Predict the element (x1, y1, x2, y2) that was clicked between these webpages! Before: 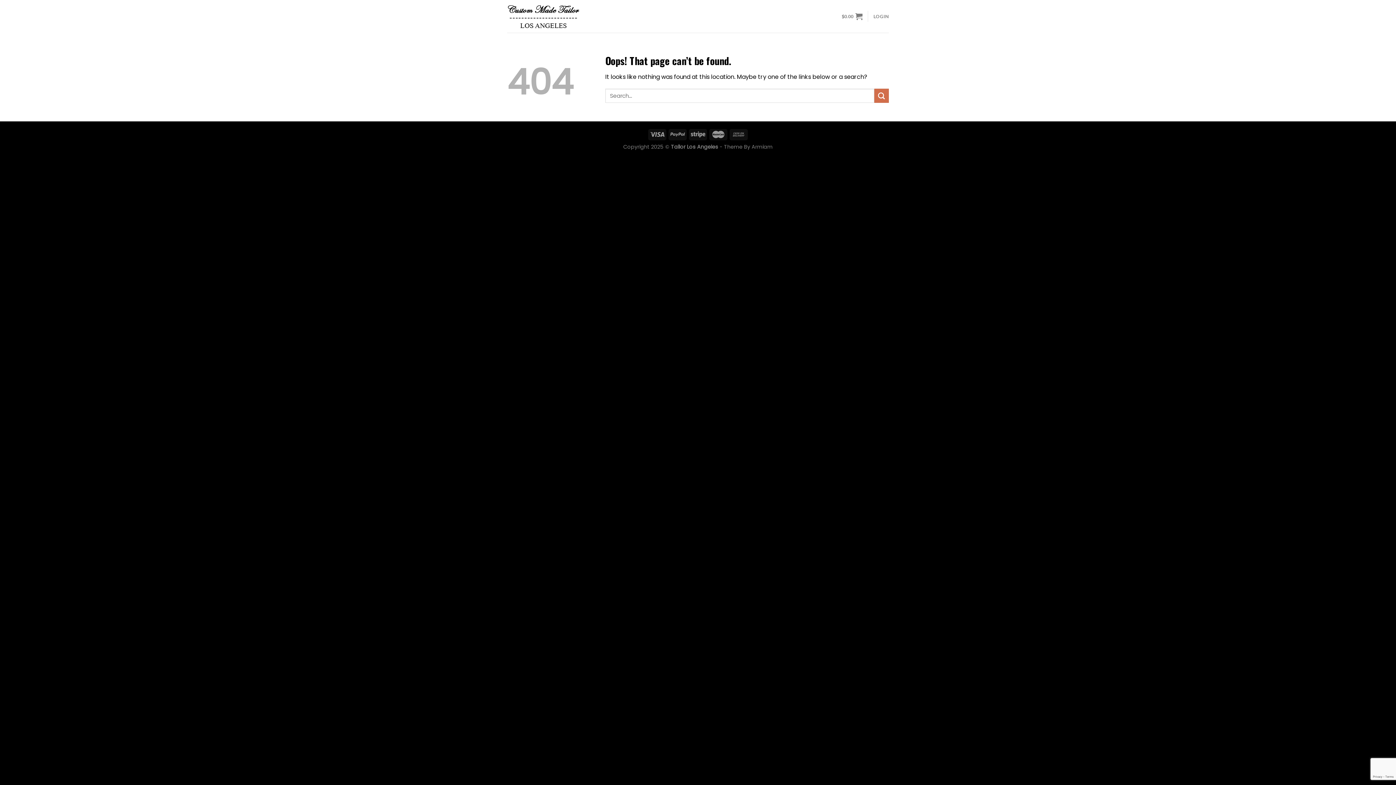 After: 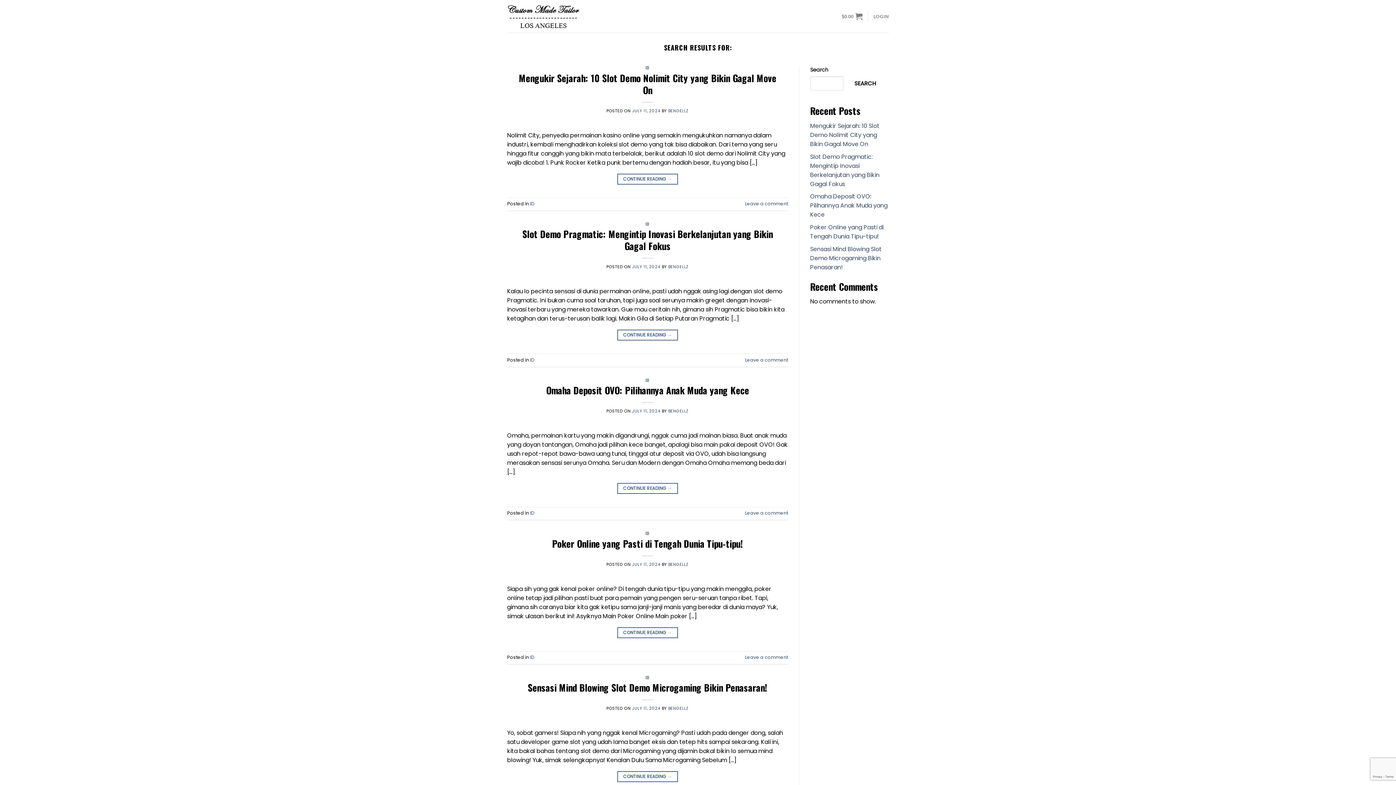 Action: bbox: (874, 88, 889, 103)